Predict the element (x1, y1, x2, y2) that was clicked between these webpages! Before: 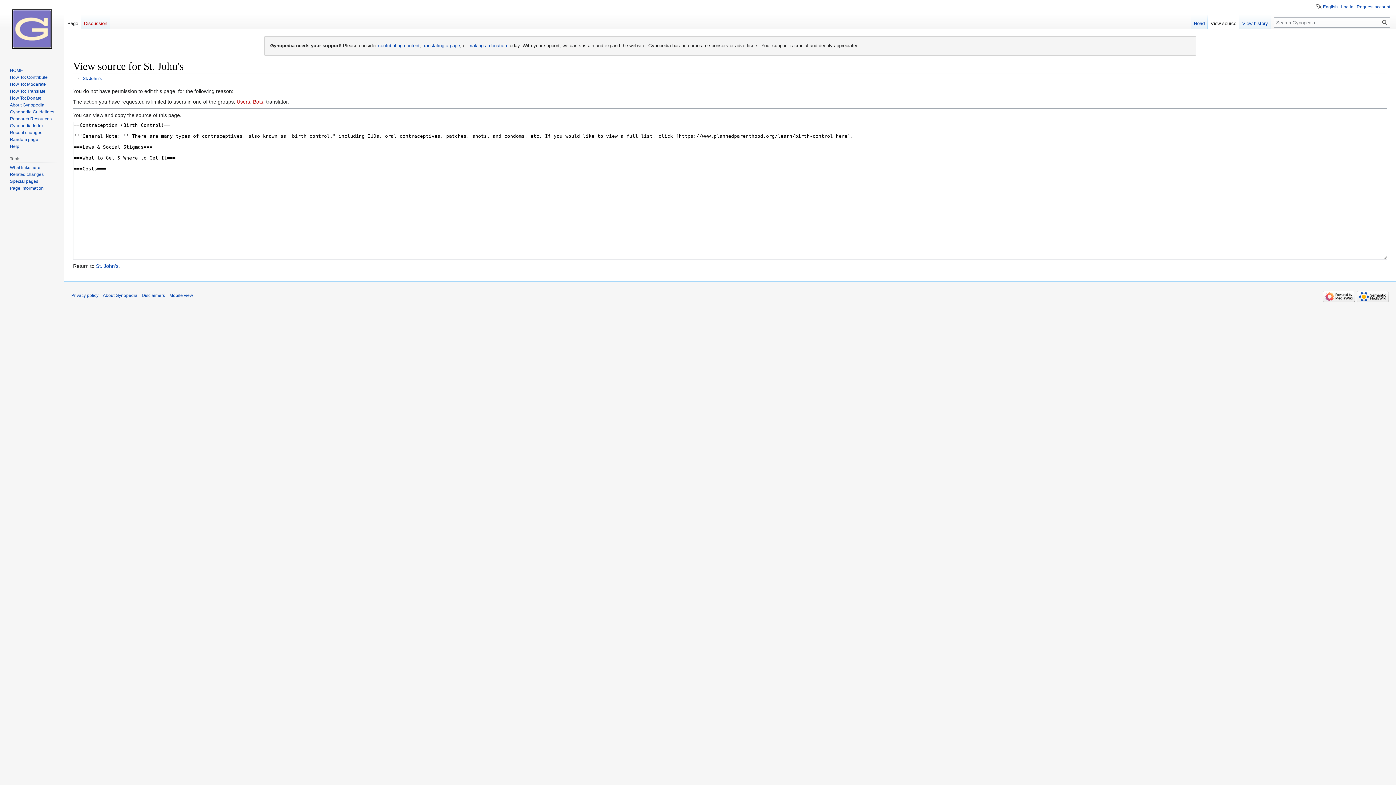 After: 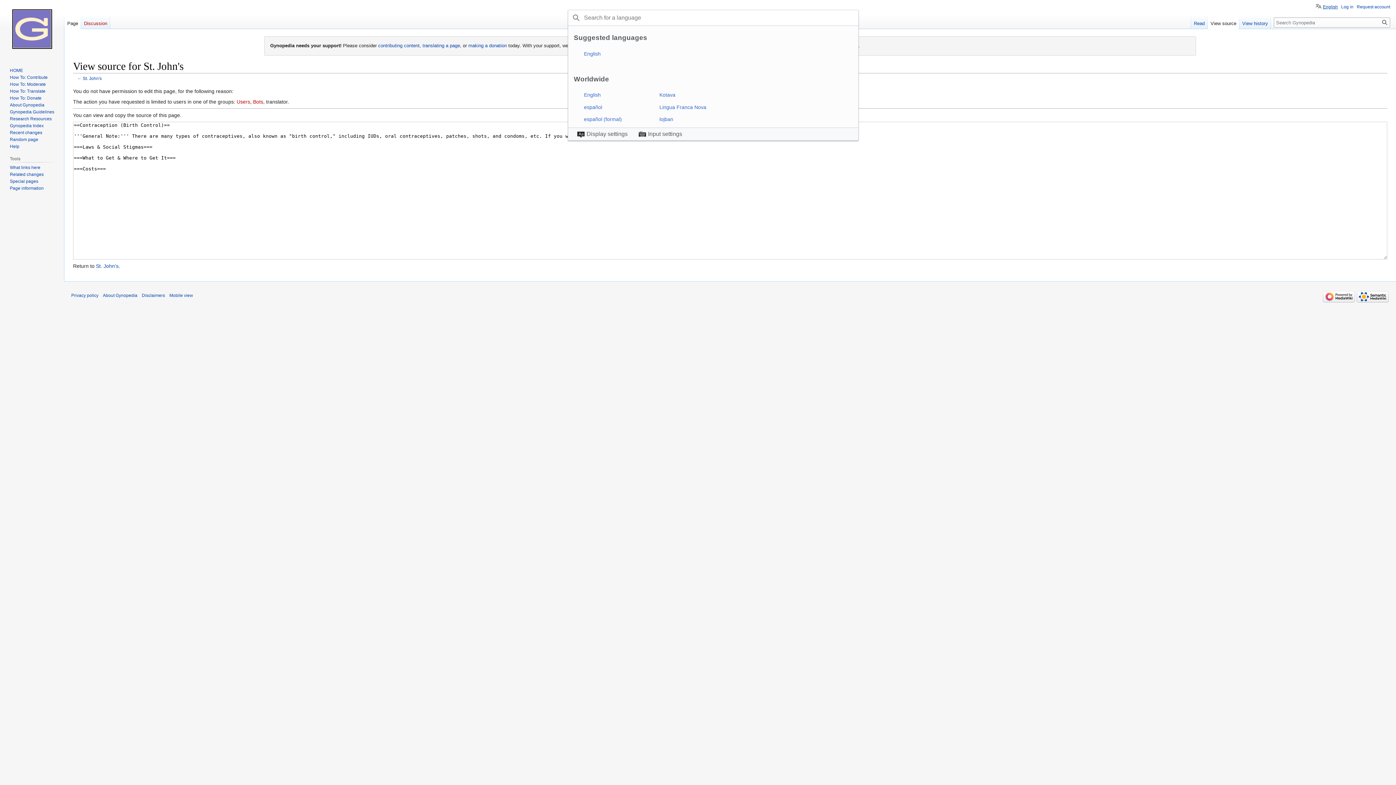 Action: label: English bbox: (1316, 2, 1338, 9)